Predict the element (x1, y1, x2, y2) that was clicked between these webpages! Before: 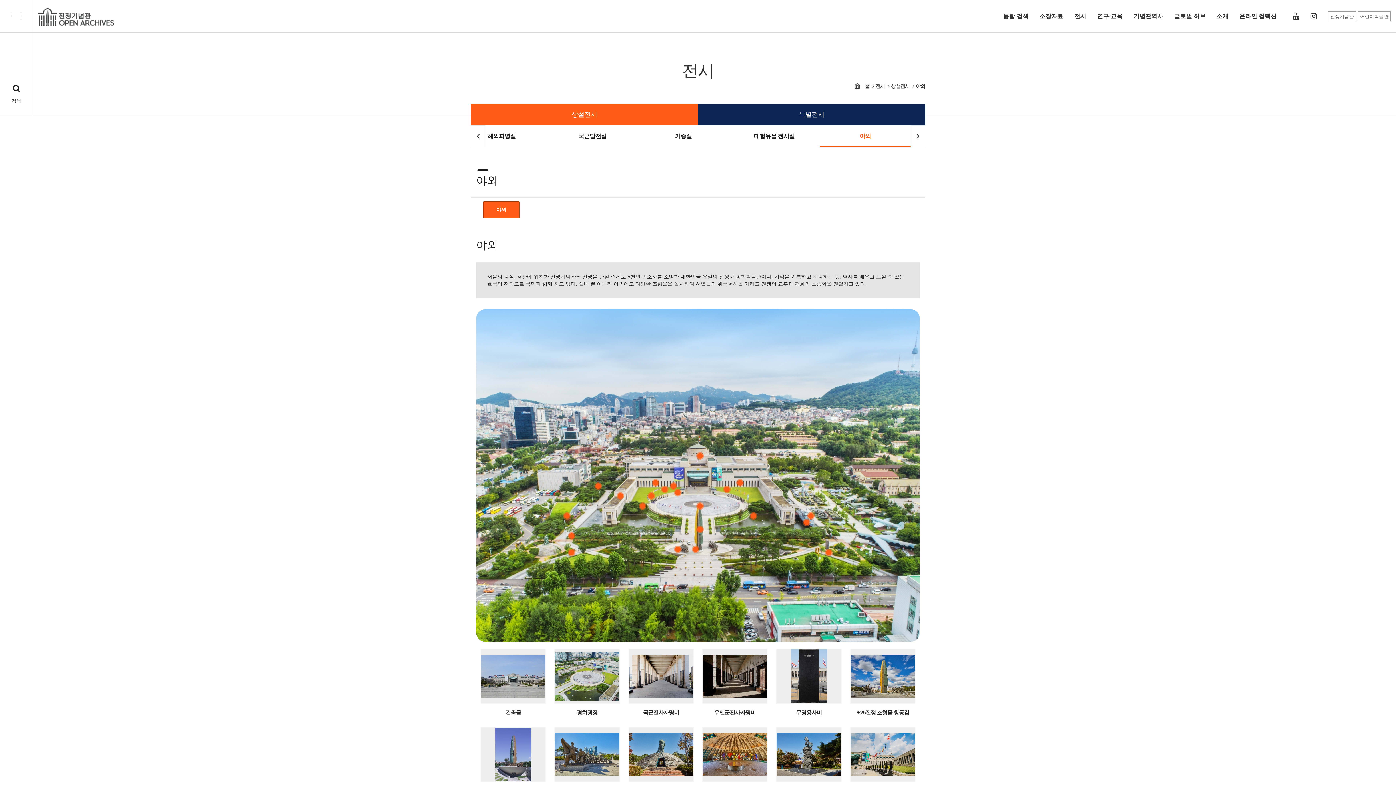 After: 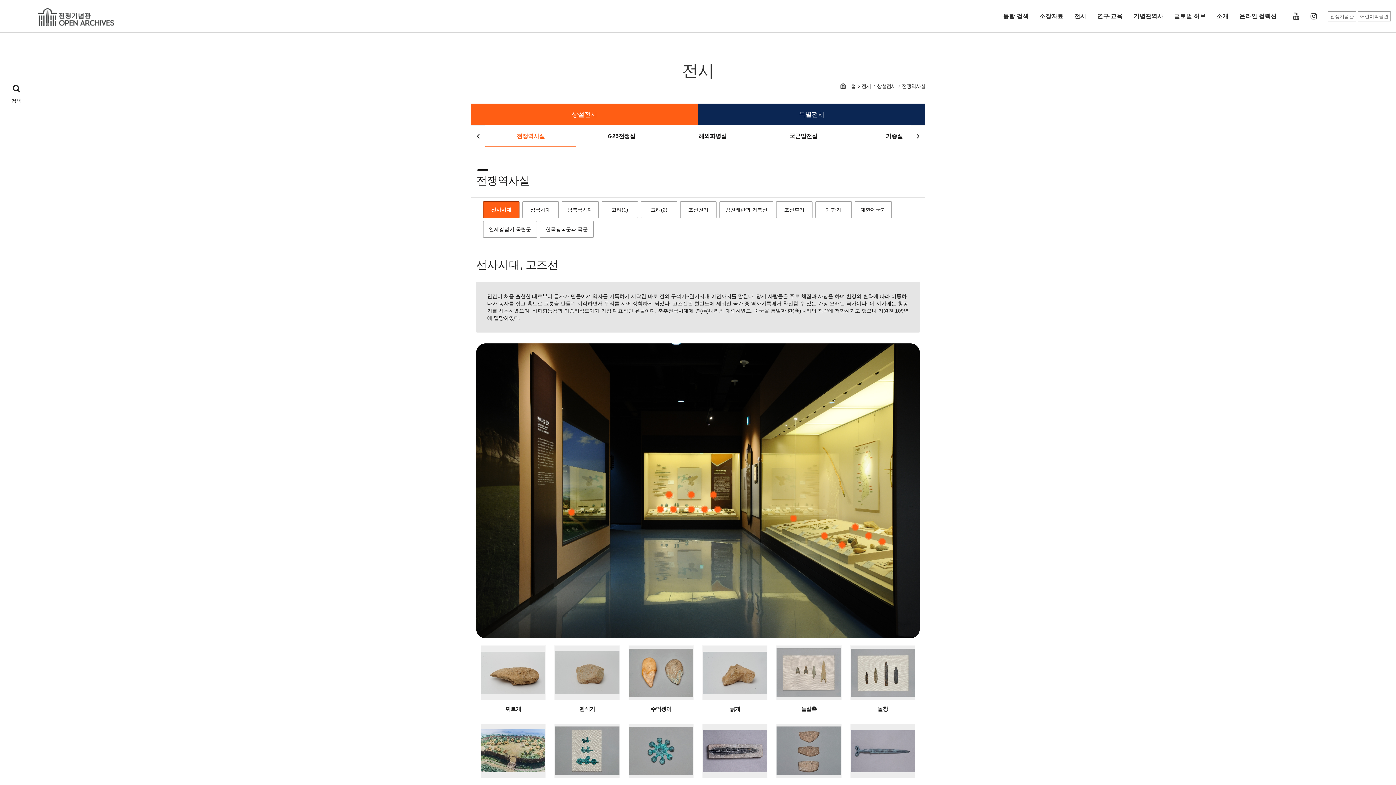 Action: bbox: (891, 83, 909, 89) label: 상설전시